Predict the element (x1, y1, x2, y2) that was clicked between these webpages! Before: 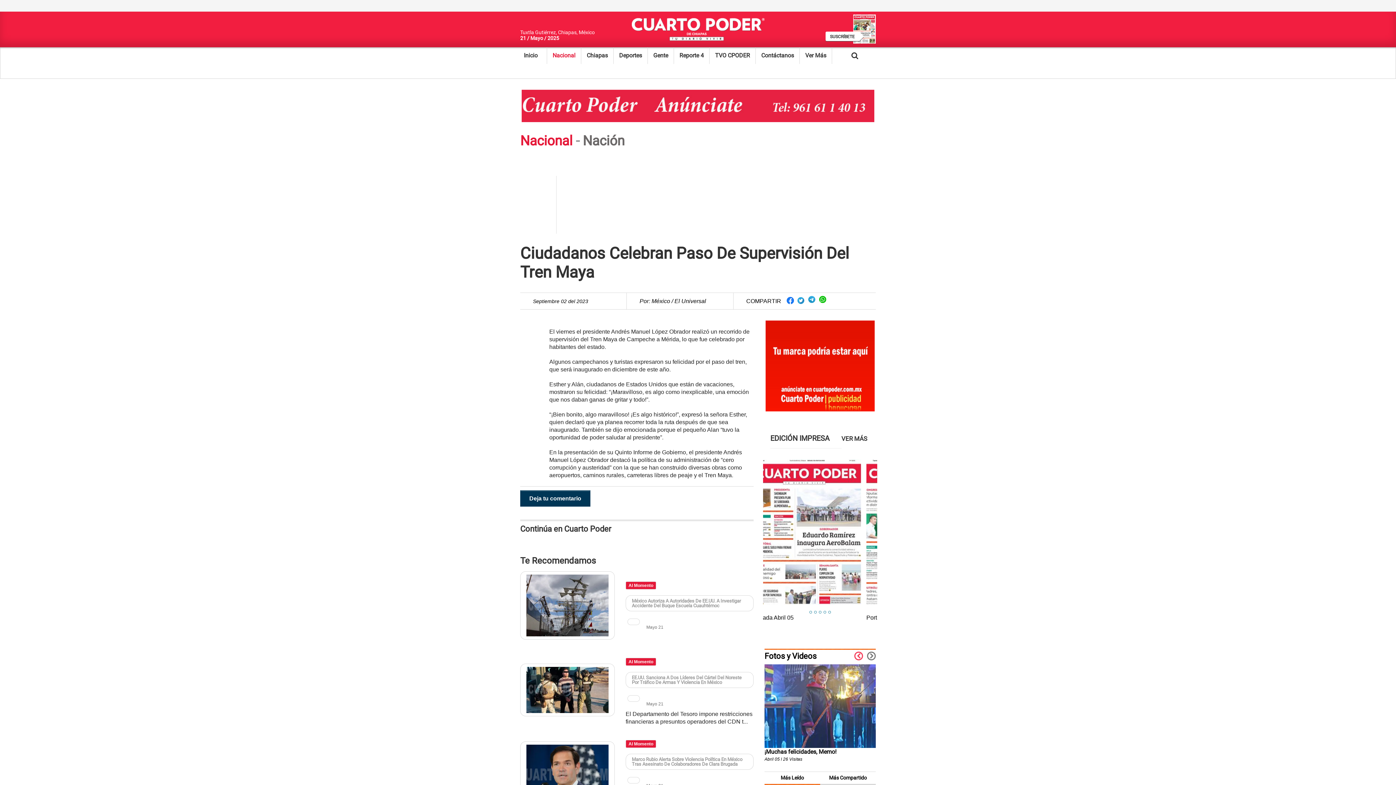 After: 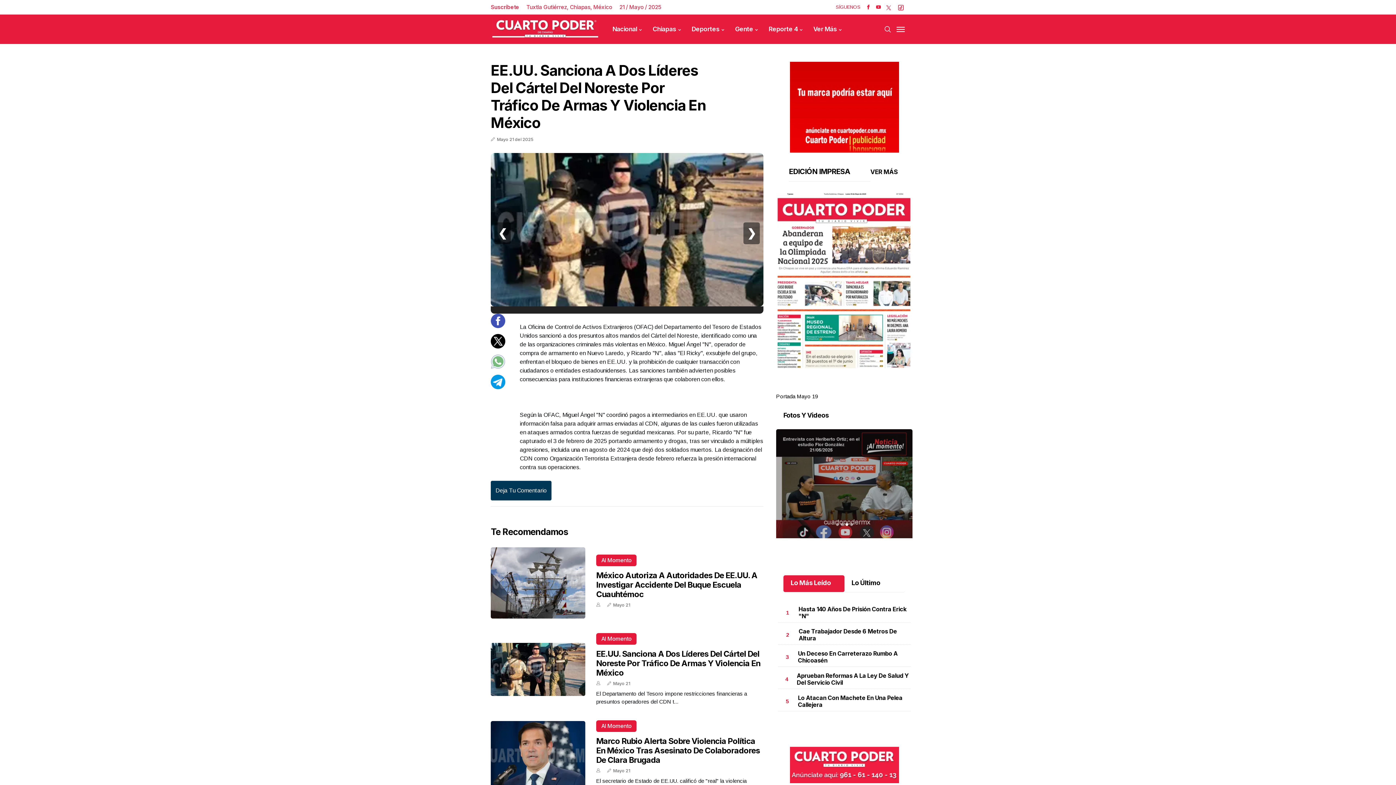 Action: label: Al Momento bbox: (625, 658, 656, 666)